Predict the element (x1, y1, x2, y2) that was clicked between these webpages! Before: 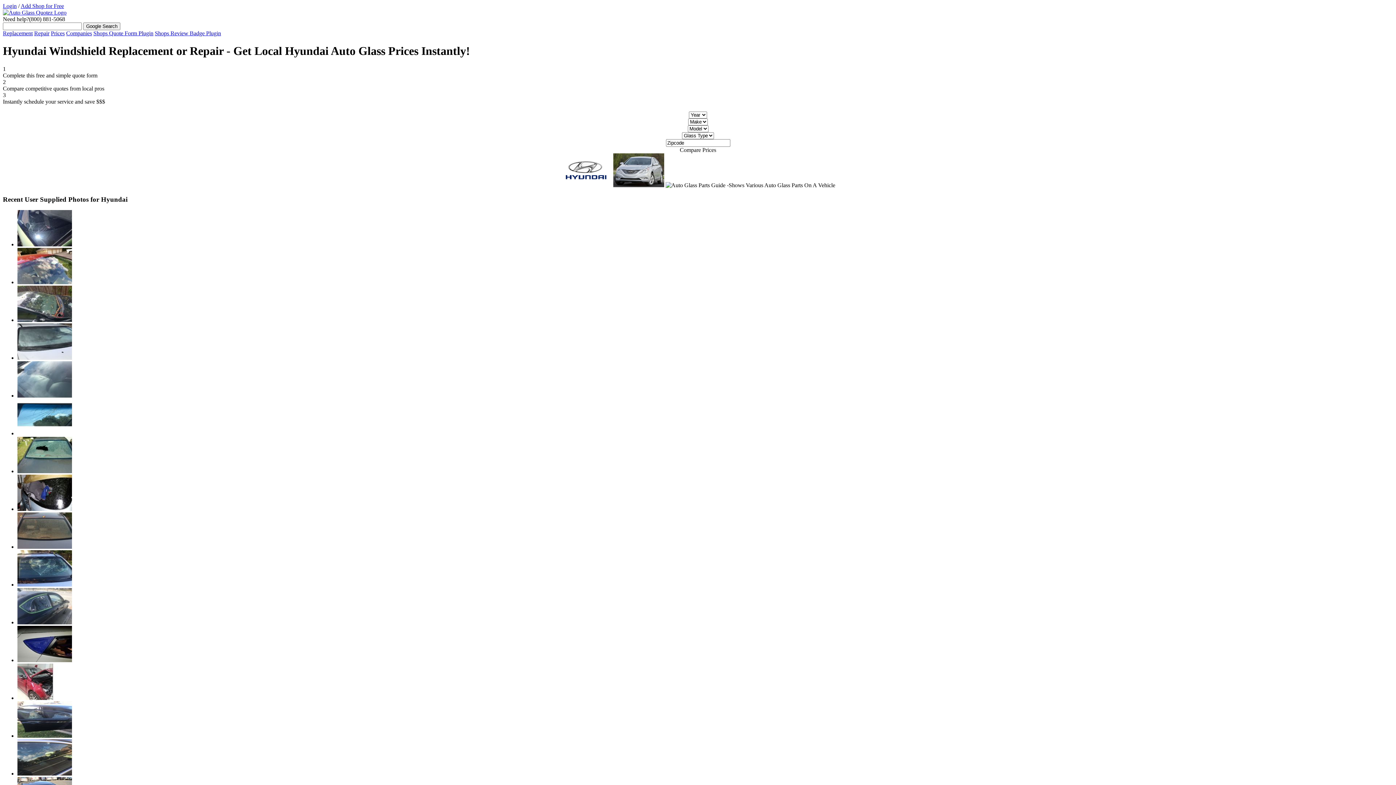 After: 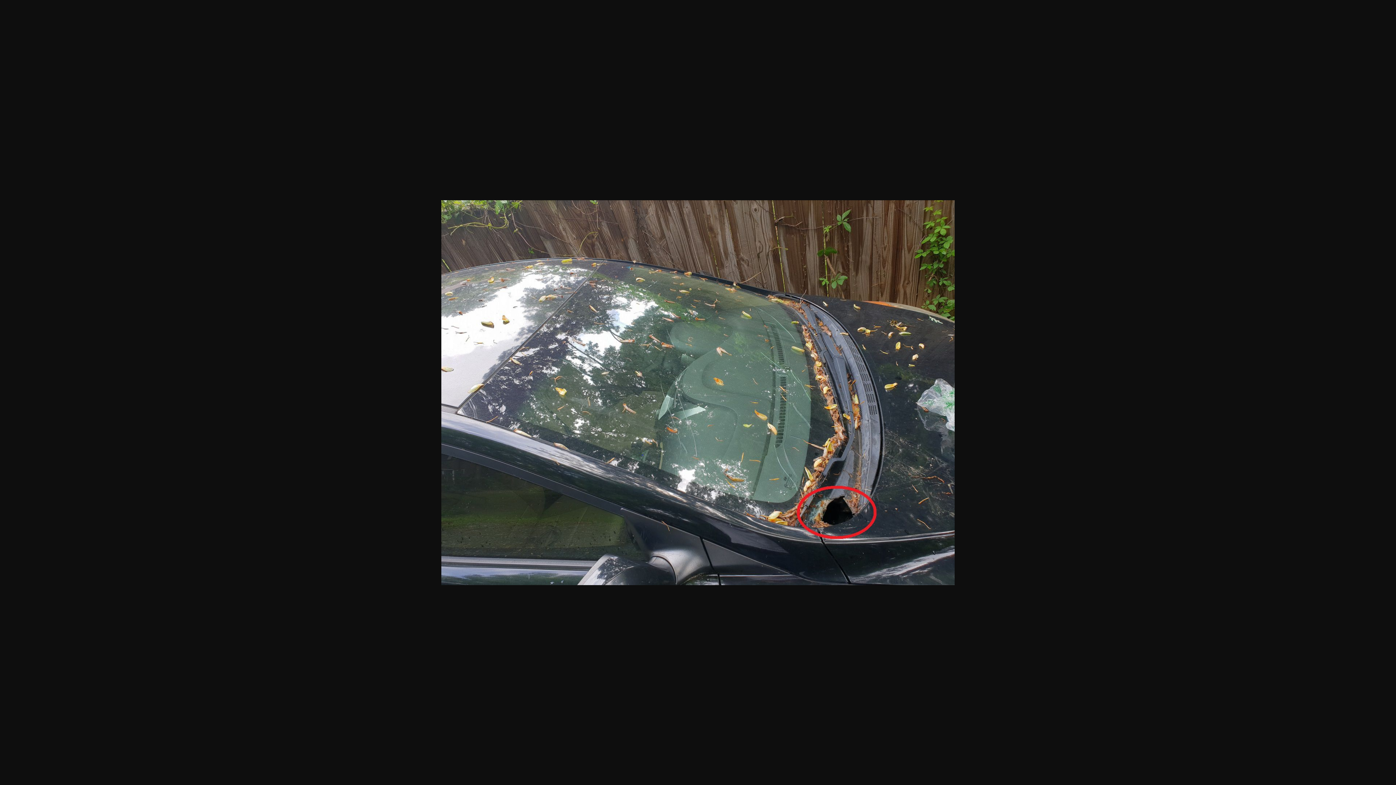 Action: bbox: (17, 317, 72, 323)